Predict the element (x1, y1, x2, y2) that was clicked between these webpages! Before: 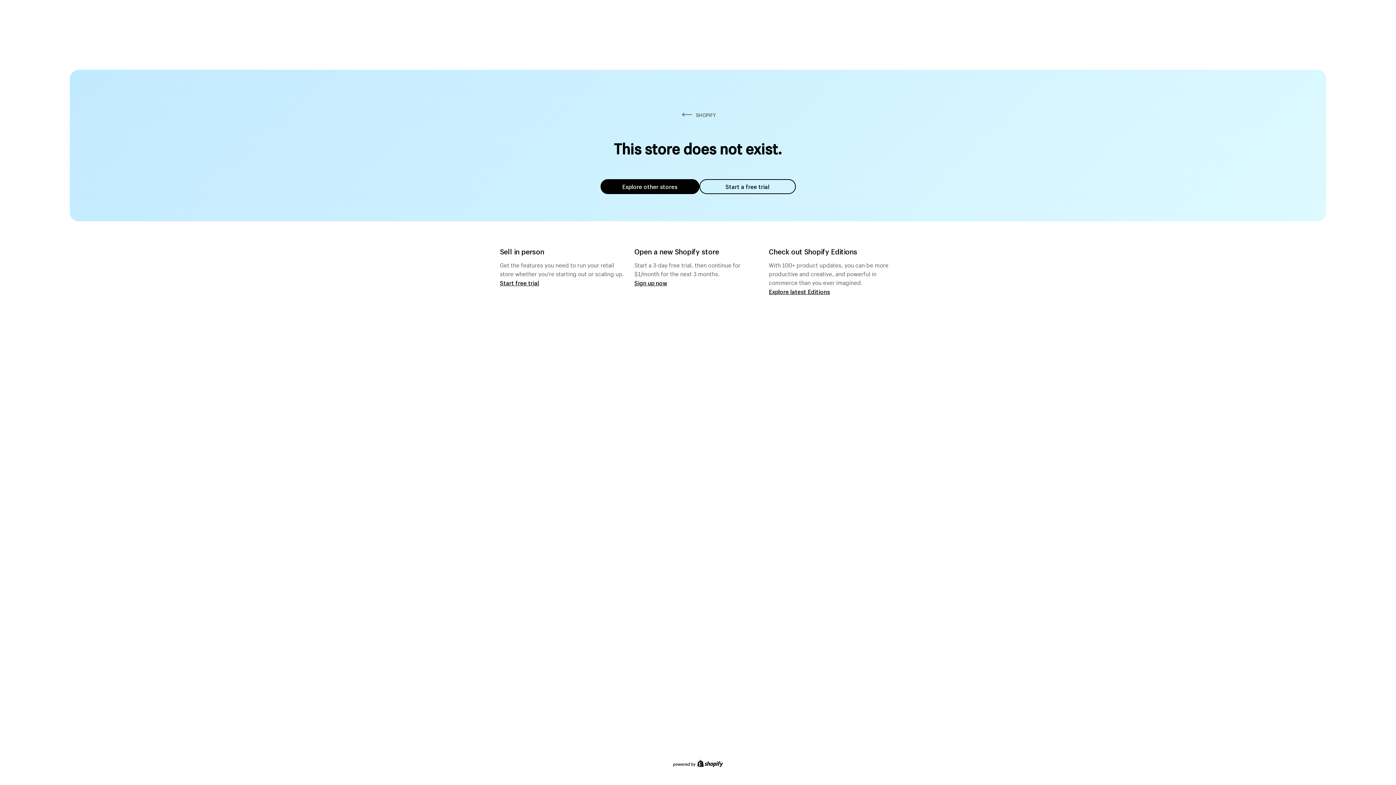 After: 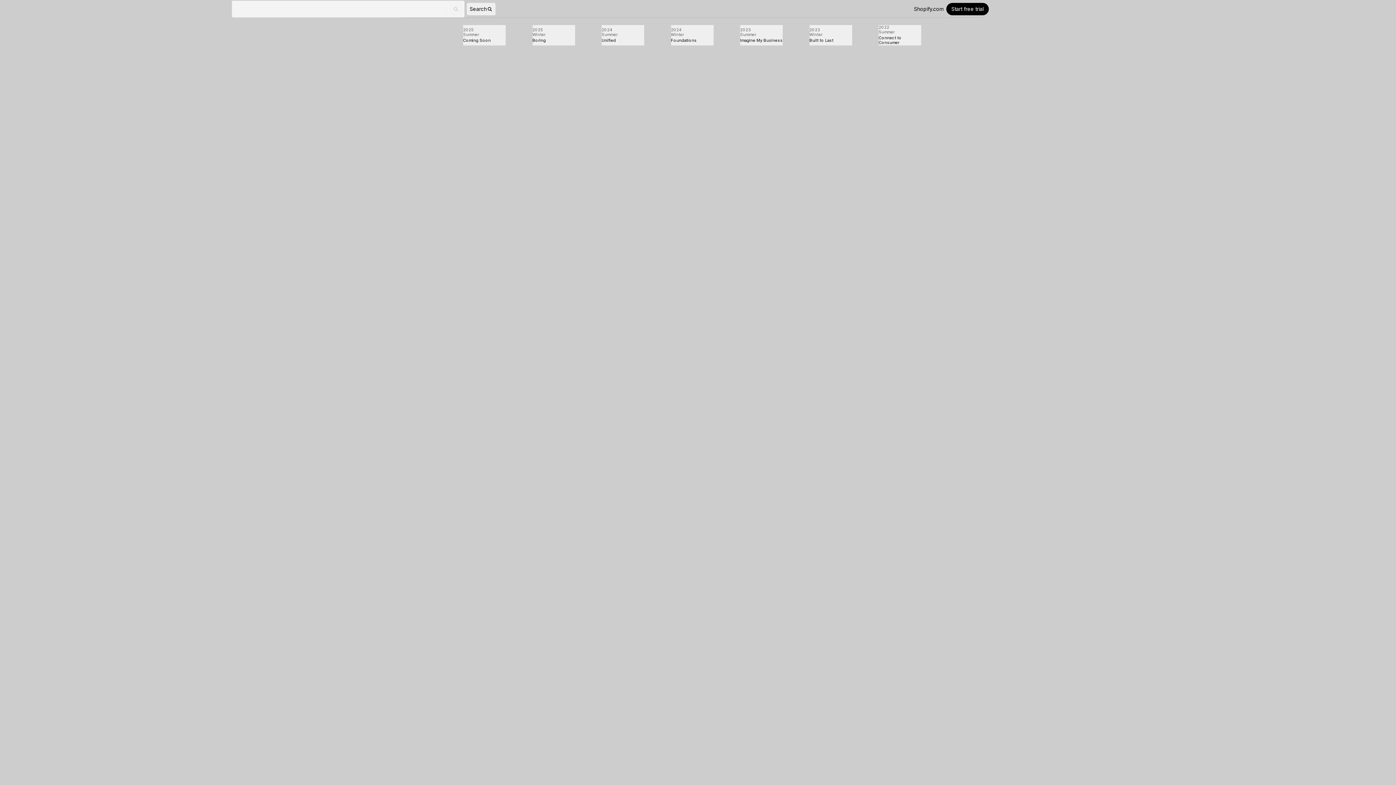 Action: label: Explore latest Editions bbox: (769, 287, 830, 295)